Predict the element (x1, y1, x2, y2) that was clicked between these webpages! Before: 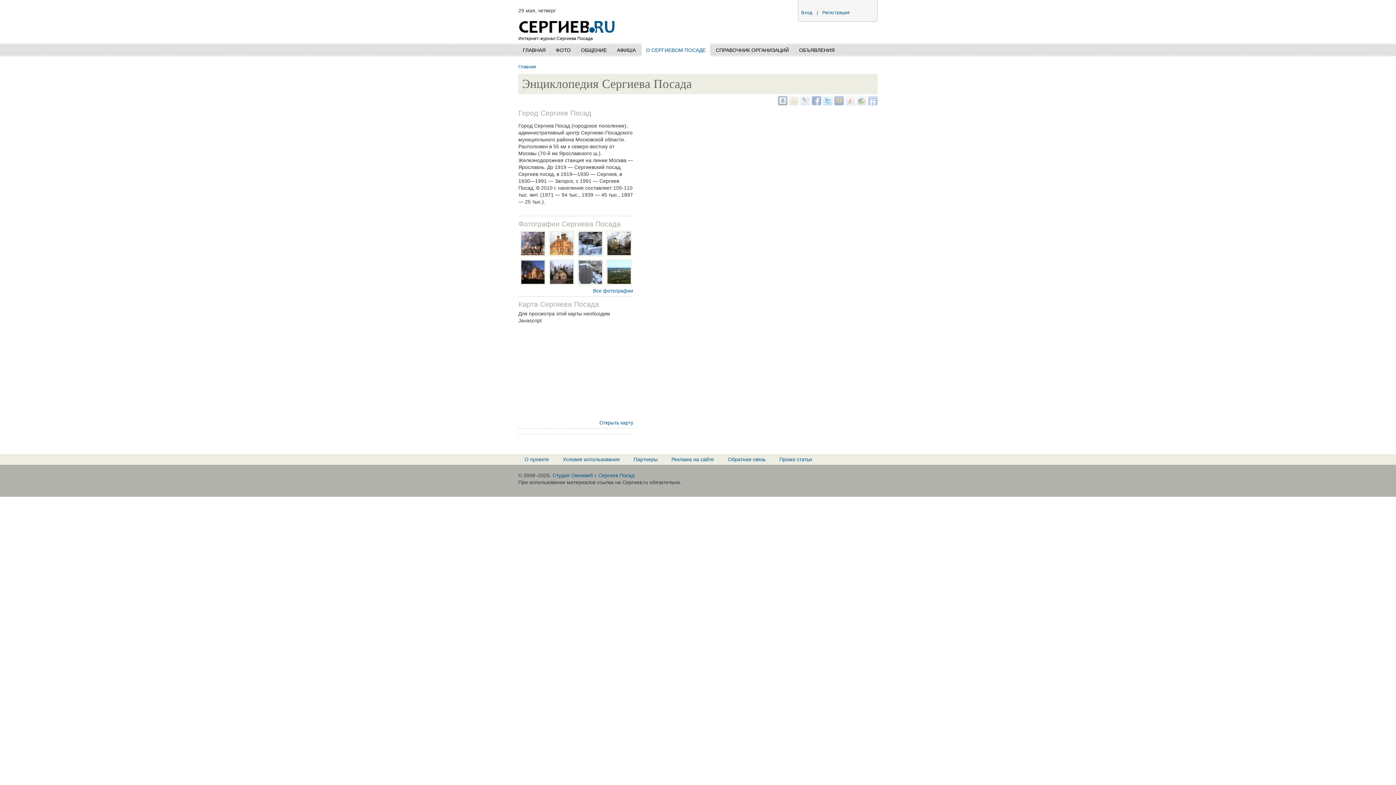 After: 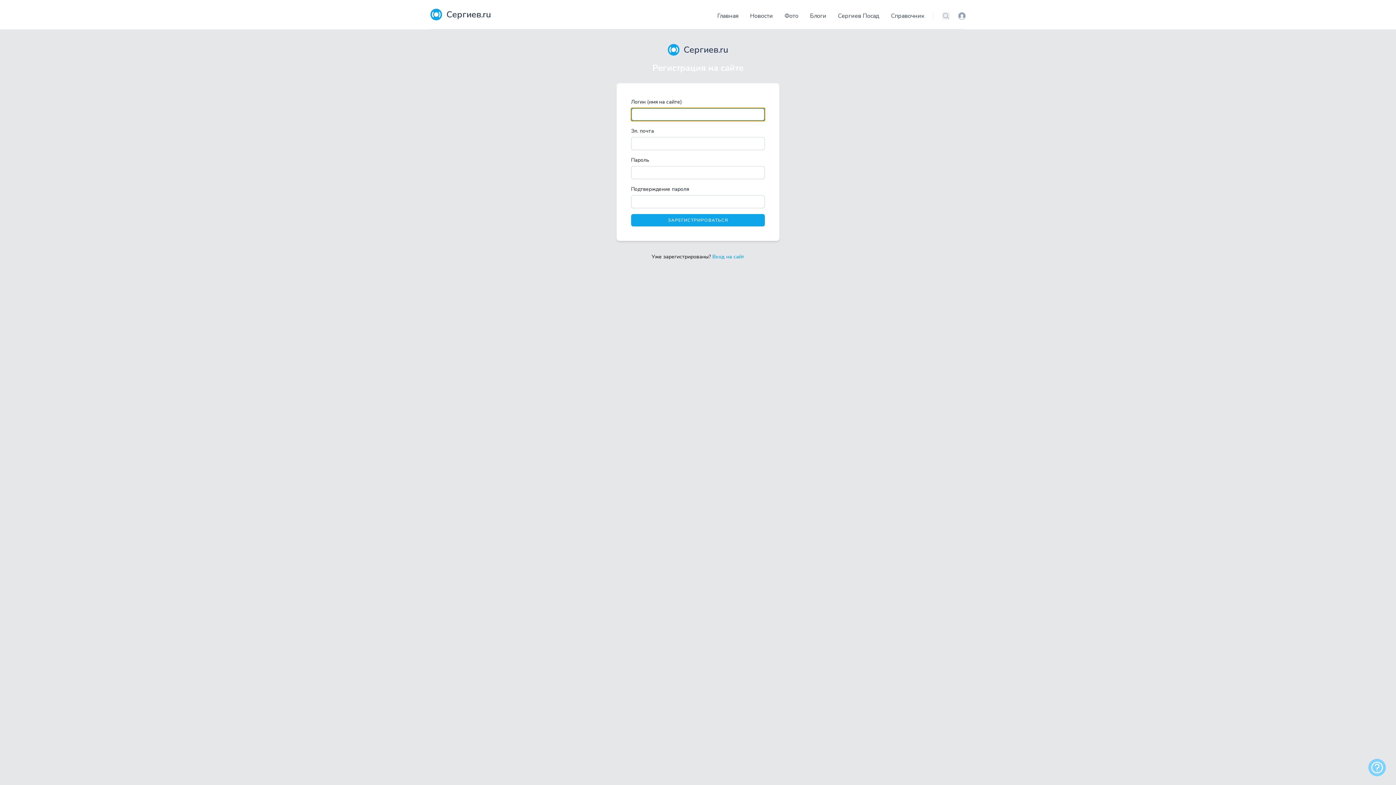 Action: bbox: (822, 10, 849, 15) label: Регистрация